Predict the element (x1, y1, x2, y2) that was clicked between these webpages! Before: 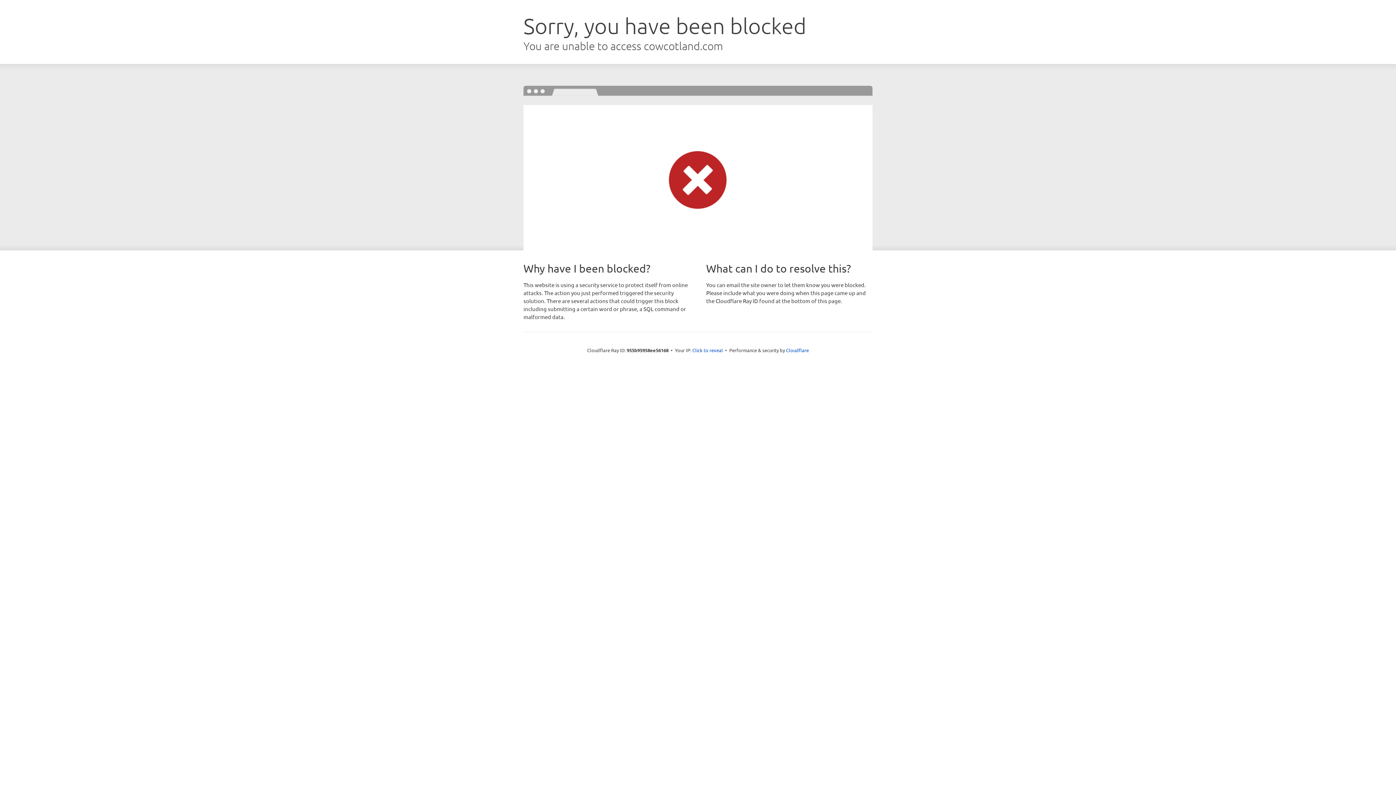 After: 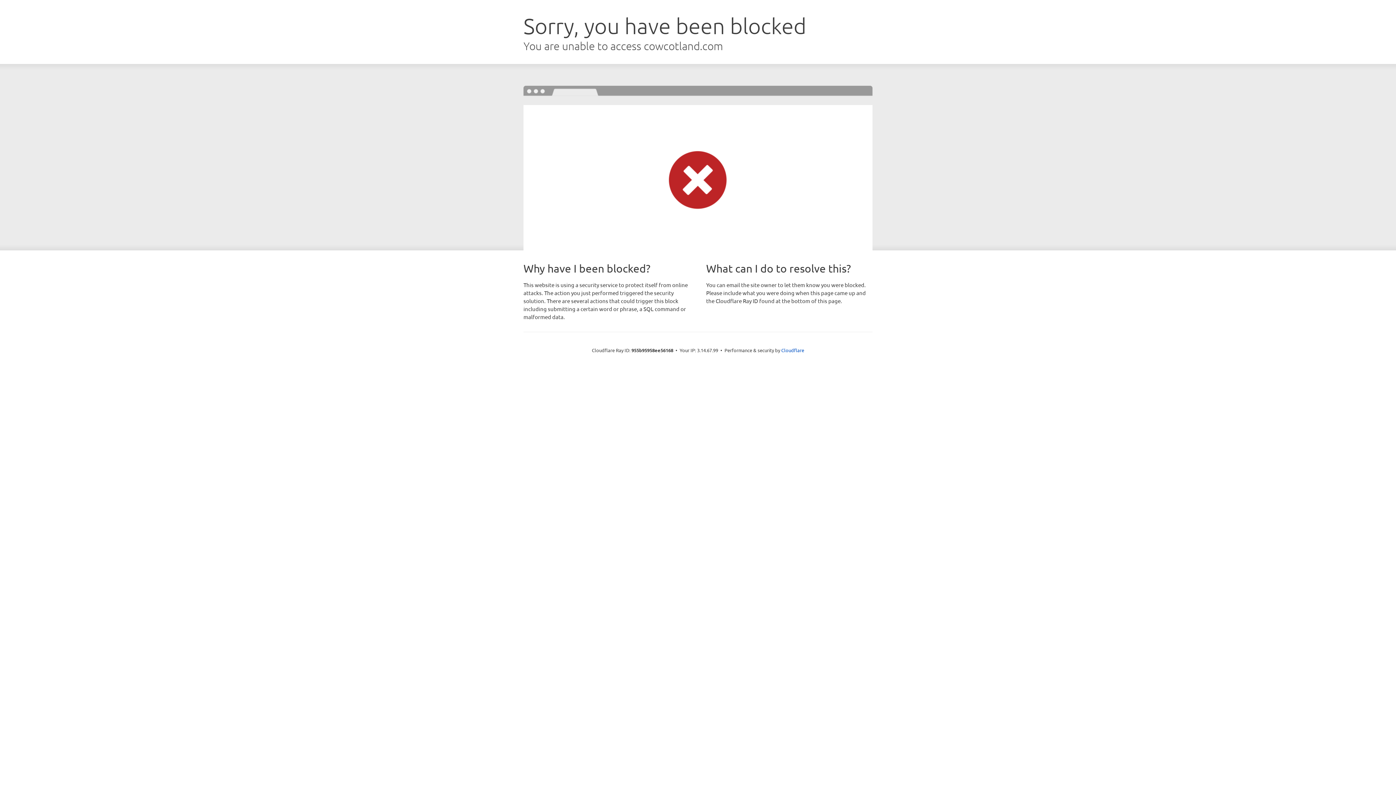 Action: bbox: (692, 346, 723, 353) label: Click to reveal